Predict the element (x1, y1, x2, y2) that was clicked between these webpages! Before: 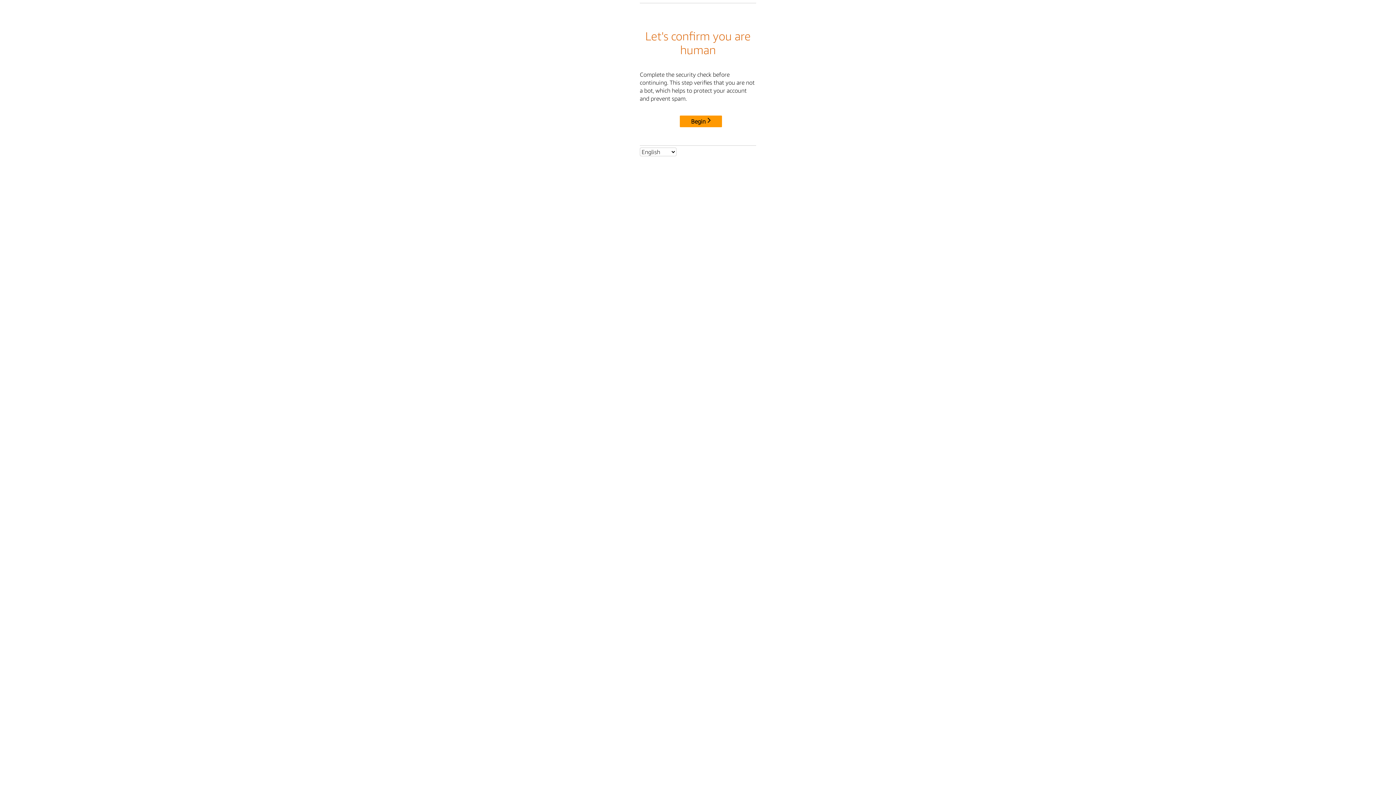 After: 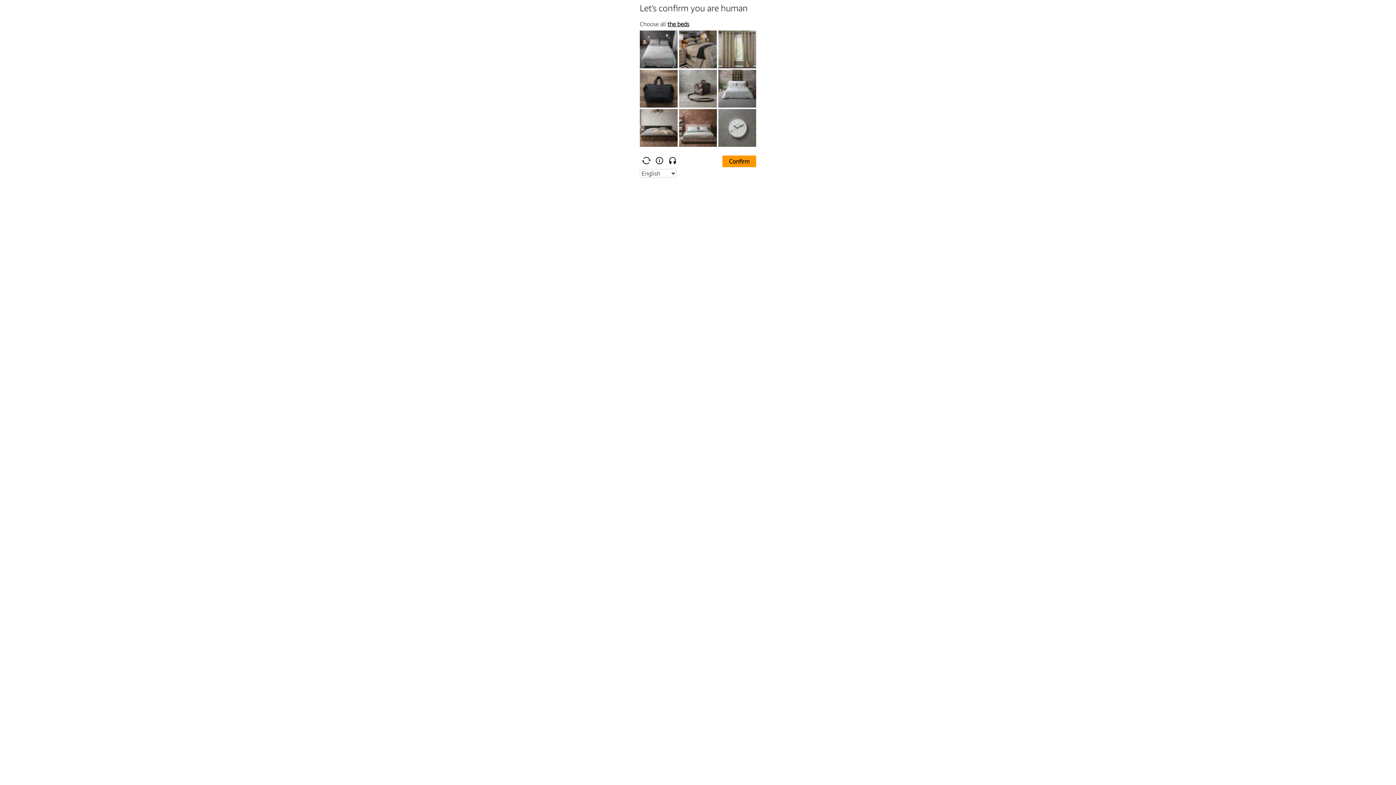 Action: bbox: (680, 115, 722, 127) label: Begin